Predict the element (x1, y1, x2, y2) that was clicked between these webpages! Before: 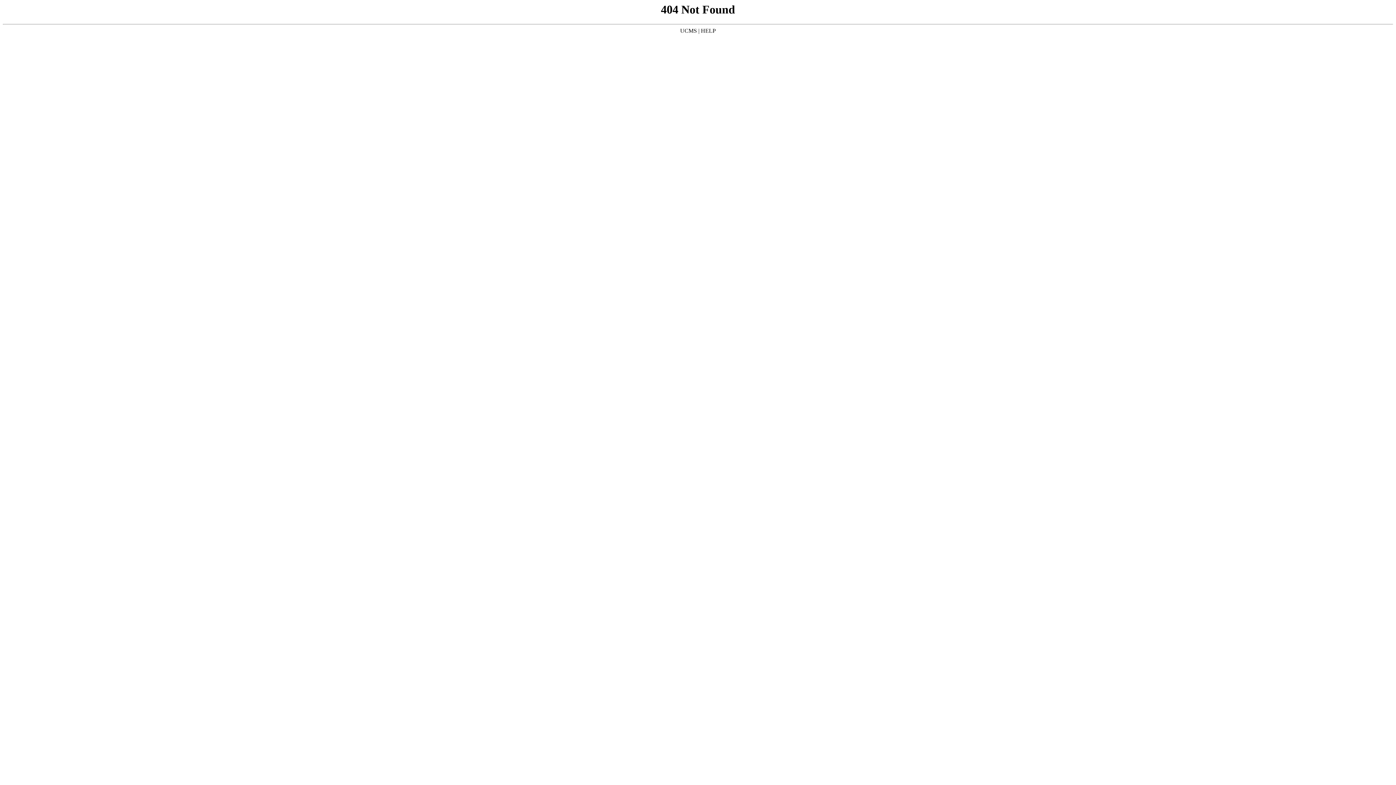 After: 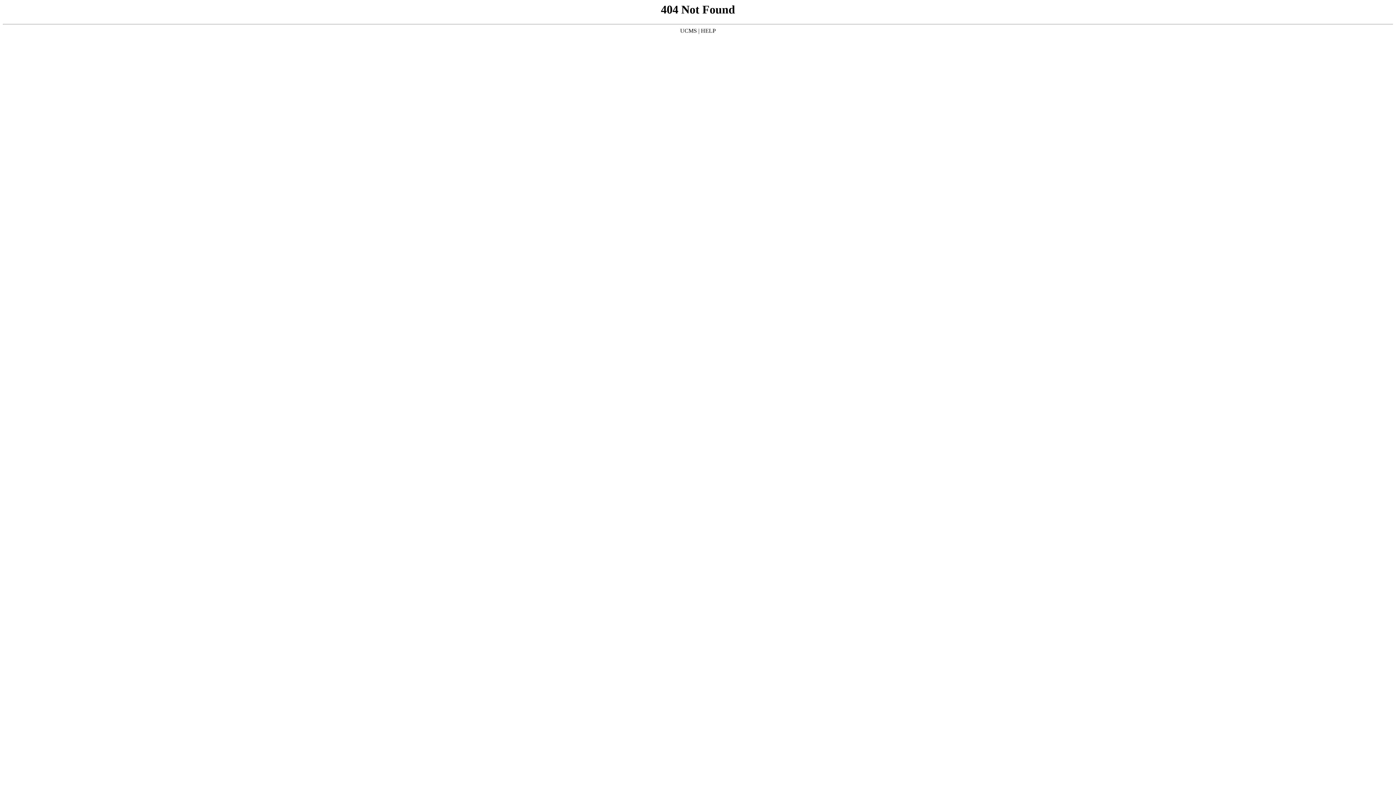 Action: label: HELP bbox: (701, 27, 716, 33)